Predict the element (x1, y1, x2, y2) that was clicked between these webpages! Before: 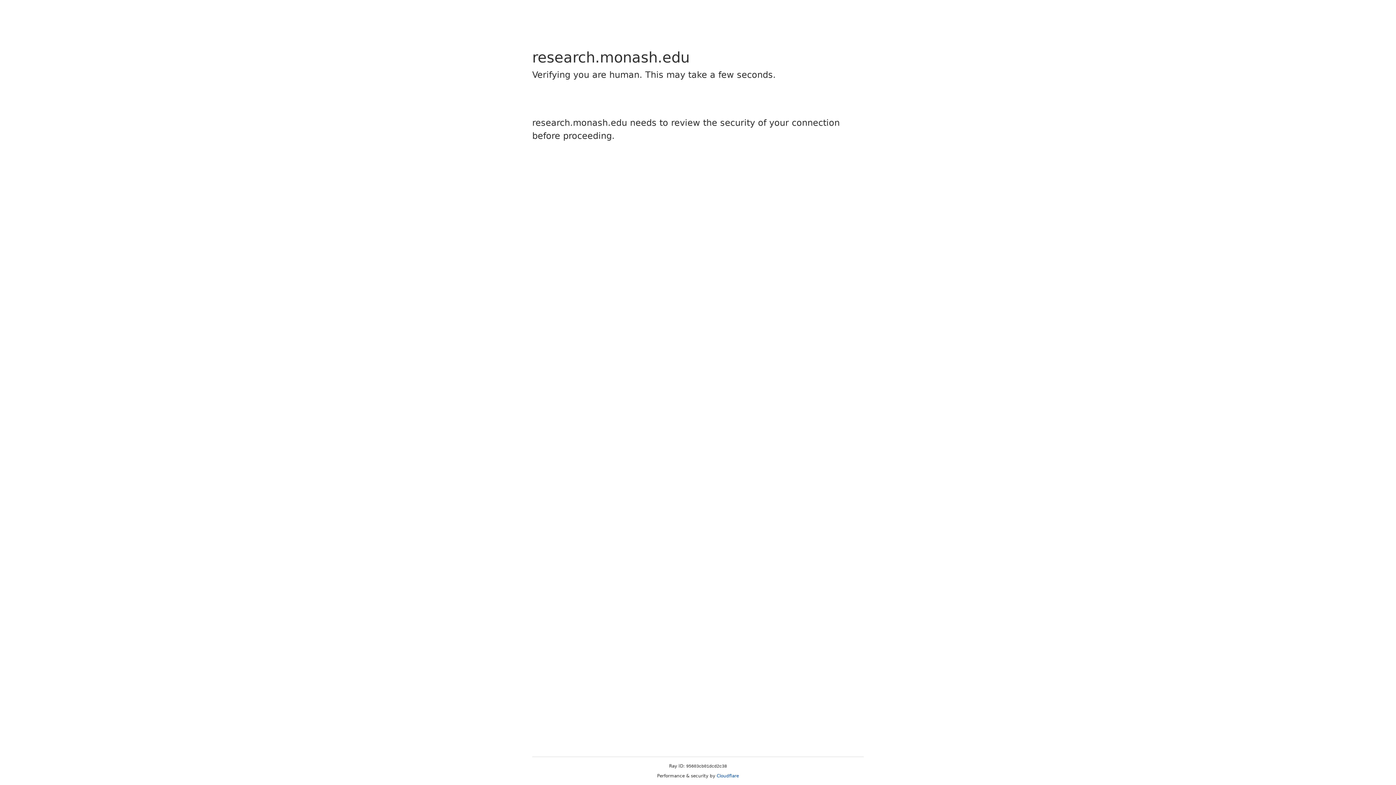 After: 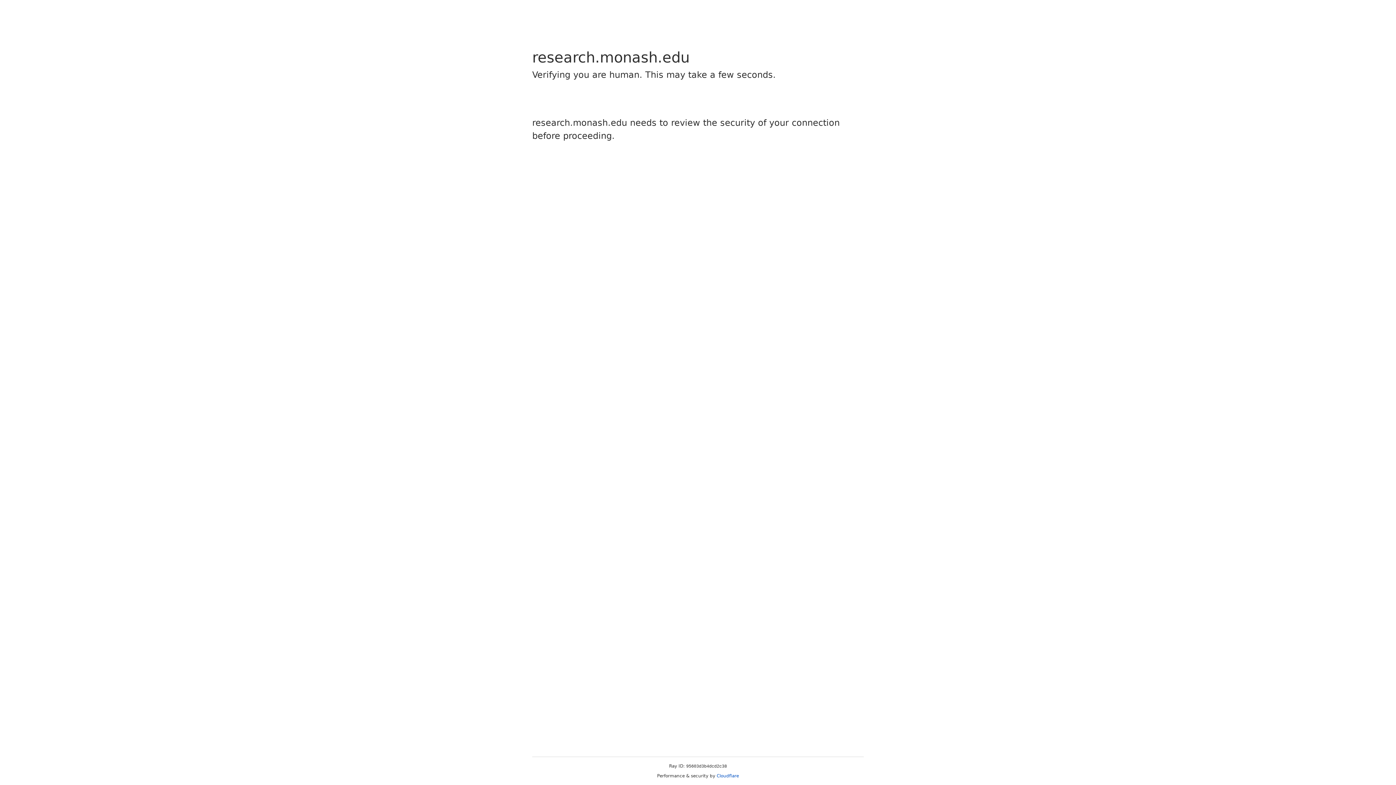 Action: bbox: (716, 773, 739, 778) label: Cloudflare